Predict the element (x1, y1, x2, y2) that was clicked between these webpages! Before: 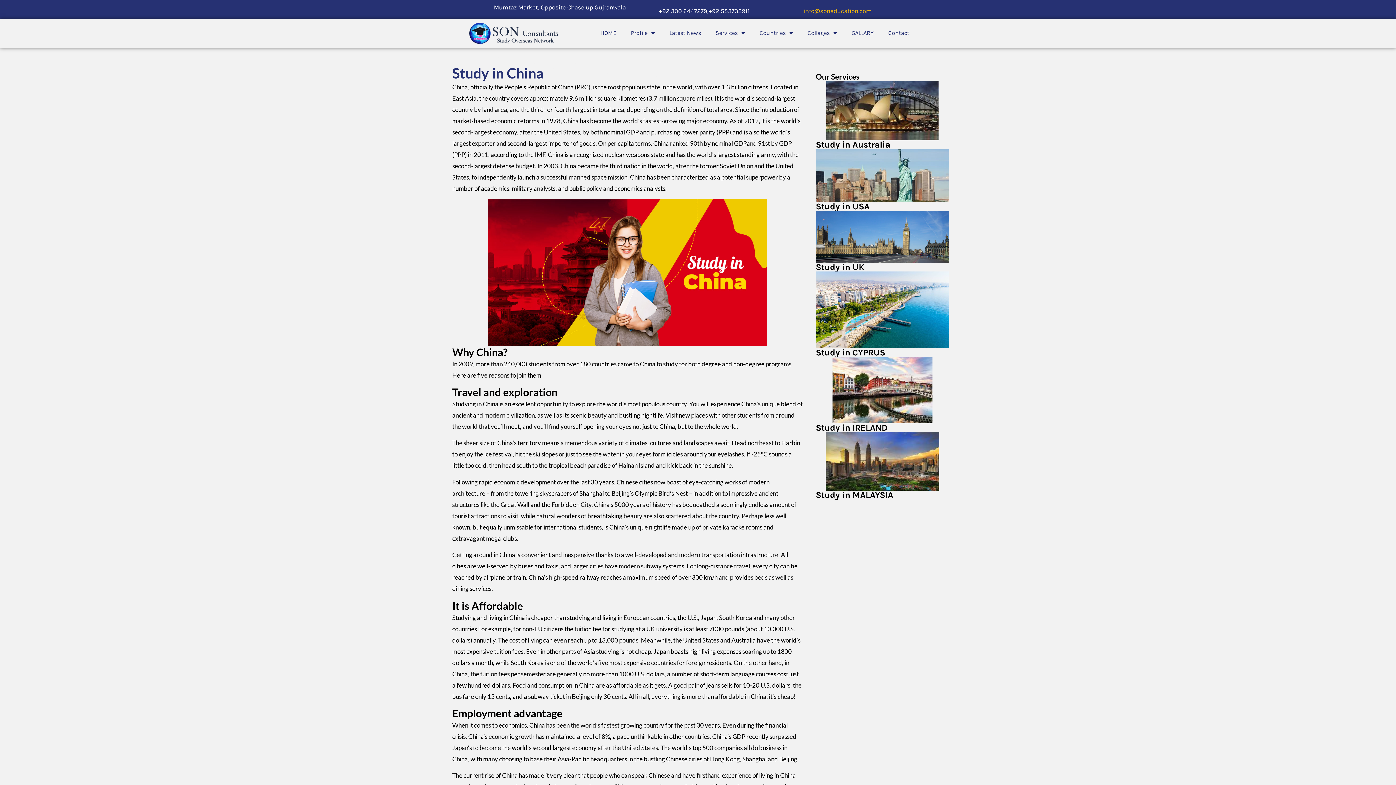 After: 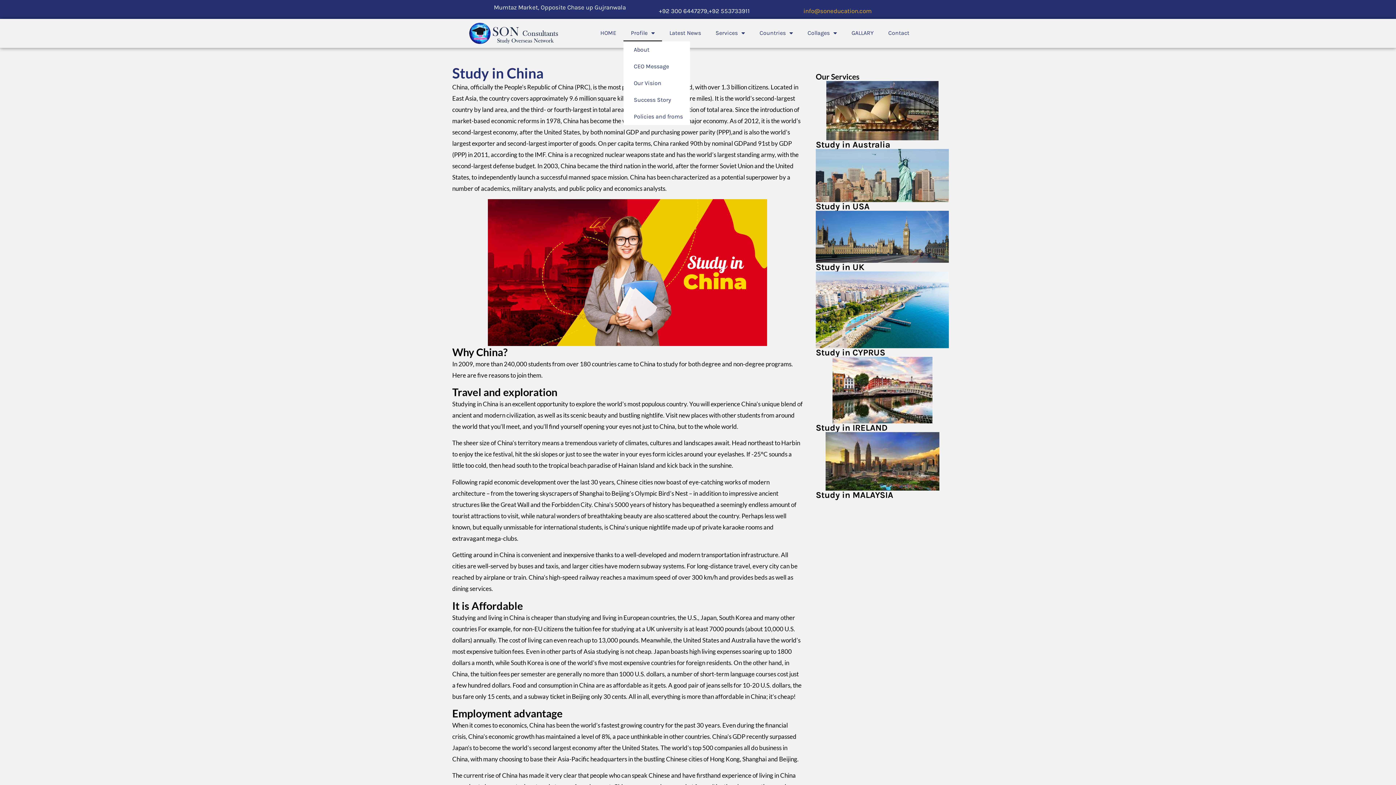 Action: label: Profile bbox: (623, 24, 662, 41)